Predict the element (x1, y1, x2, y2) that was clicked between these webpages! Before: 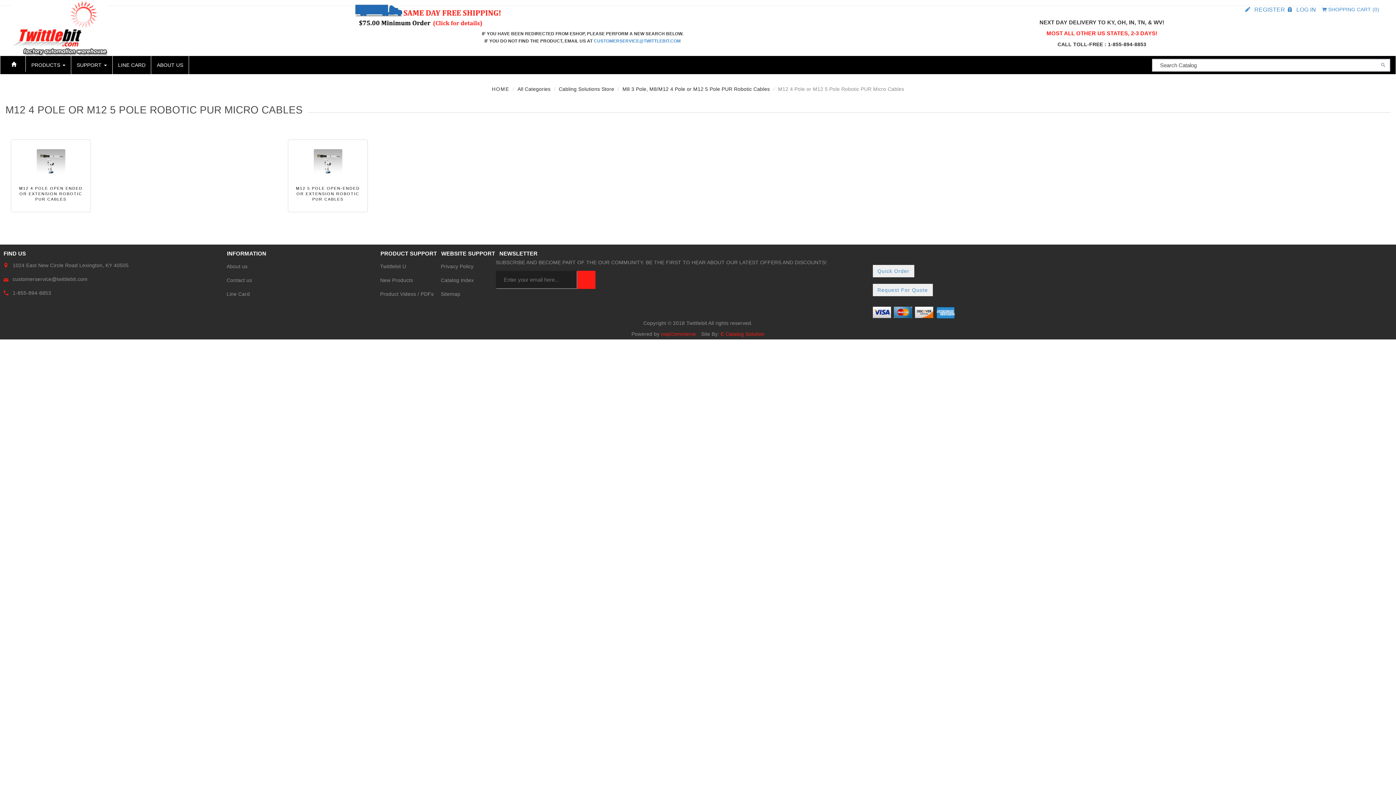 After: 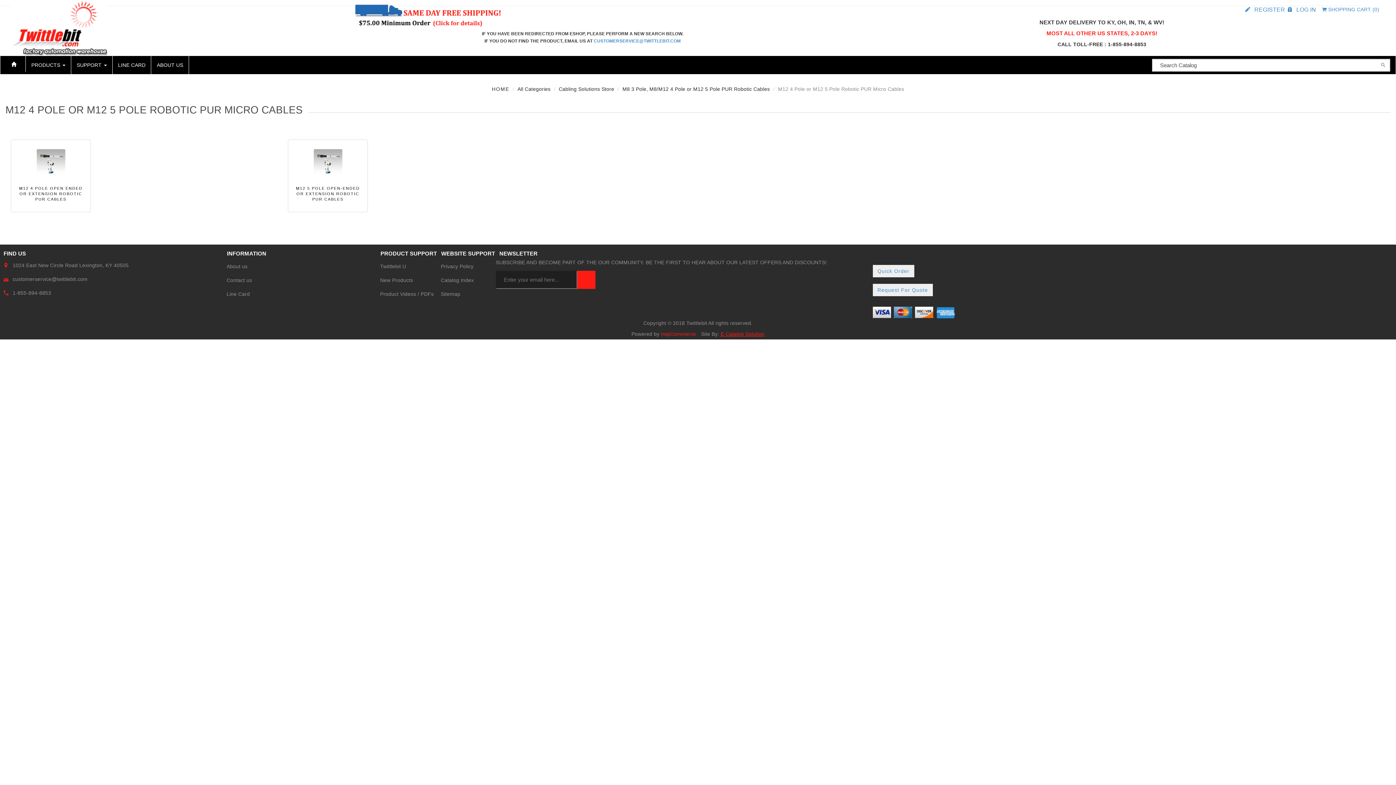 Action: label: E Catalog Solution bbox: (720, 329, 764, 338)